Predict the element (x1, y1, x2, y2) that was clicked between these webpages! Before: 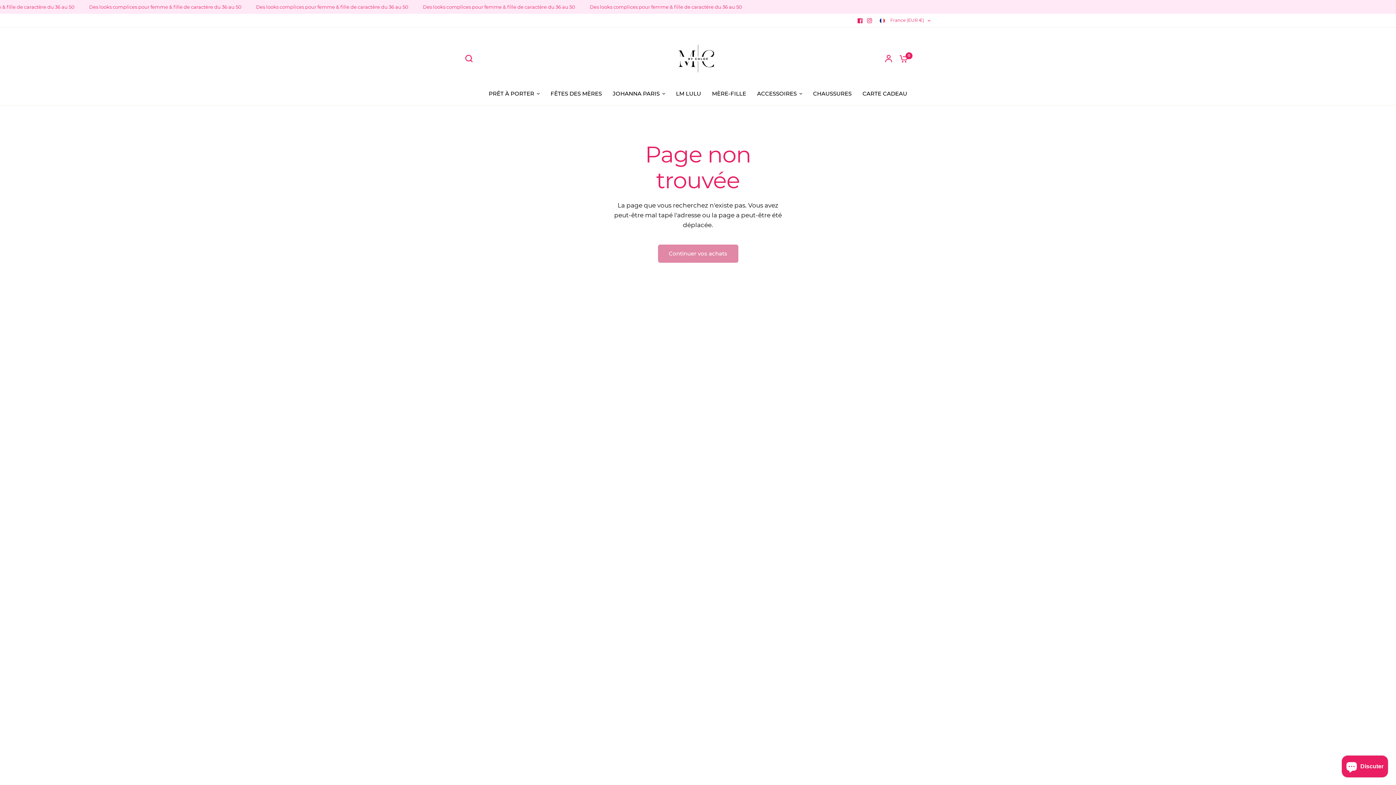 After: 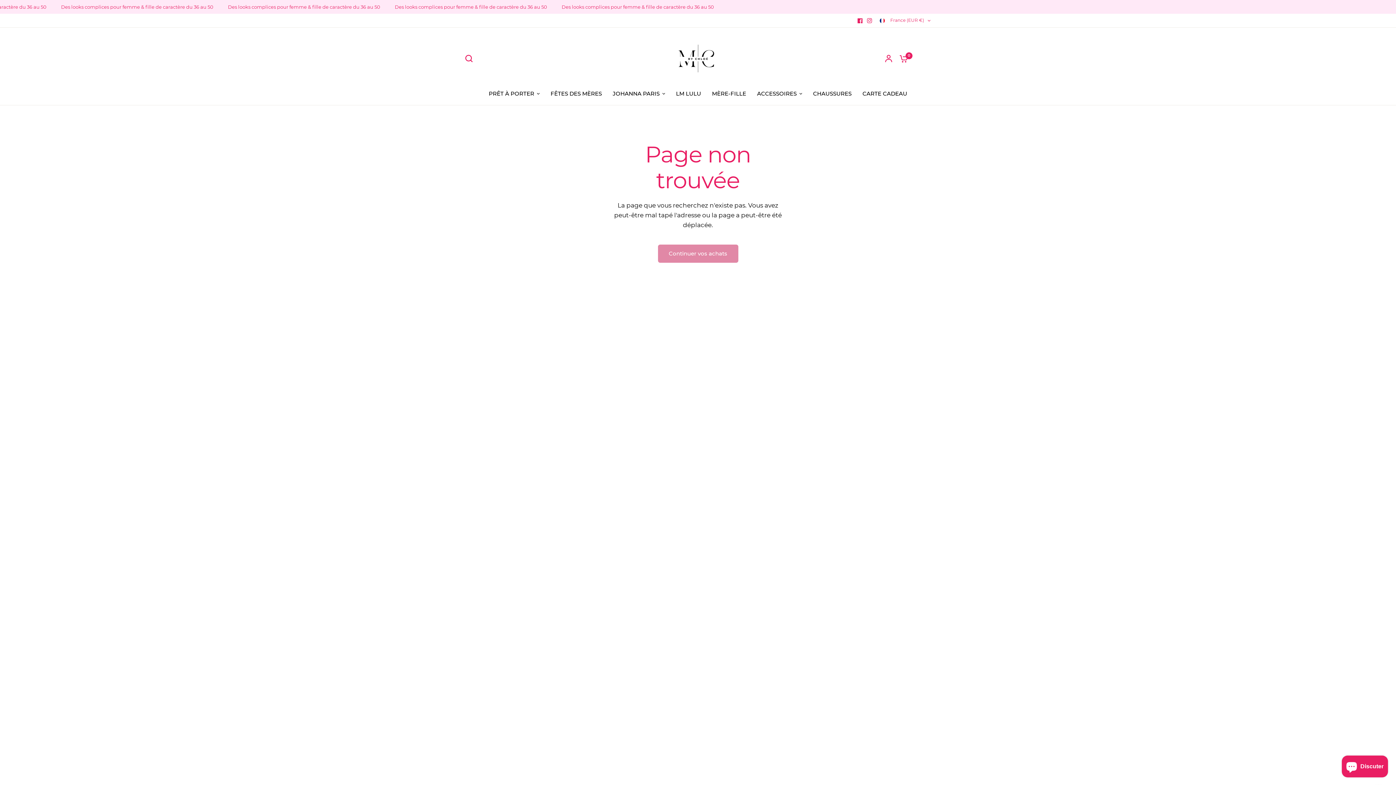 Action: bbox: (855, 15, 865, 25)